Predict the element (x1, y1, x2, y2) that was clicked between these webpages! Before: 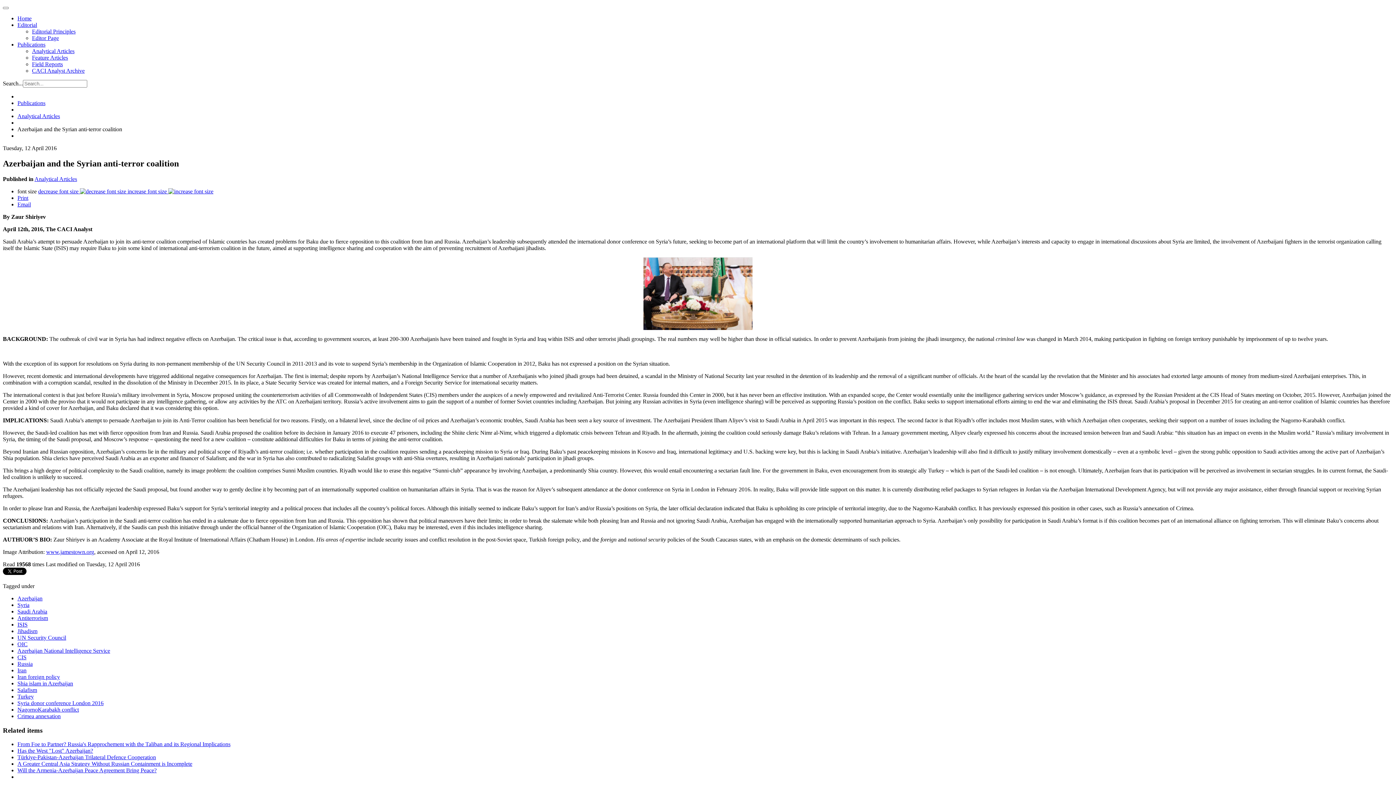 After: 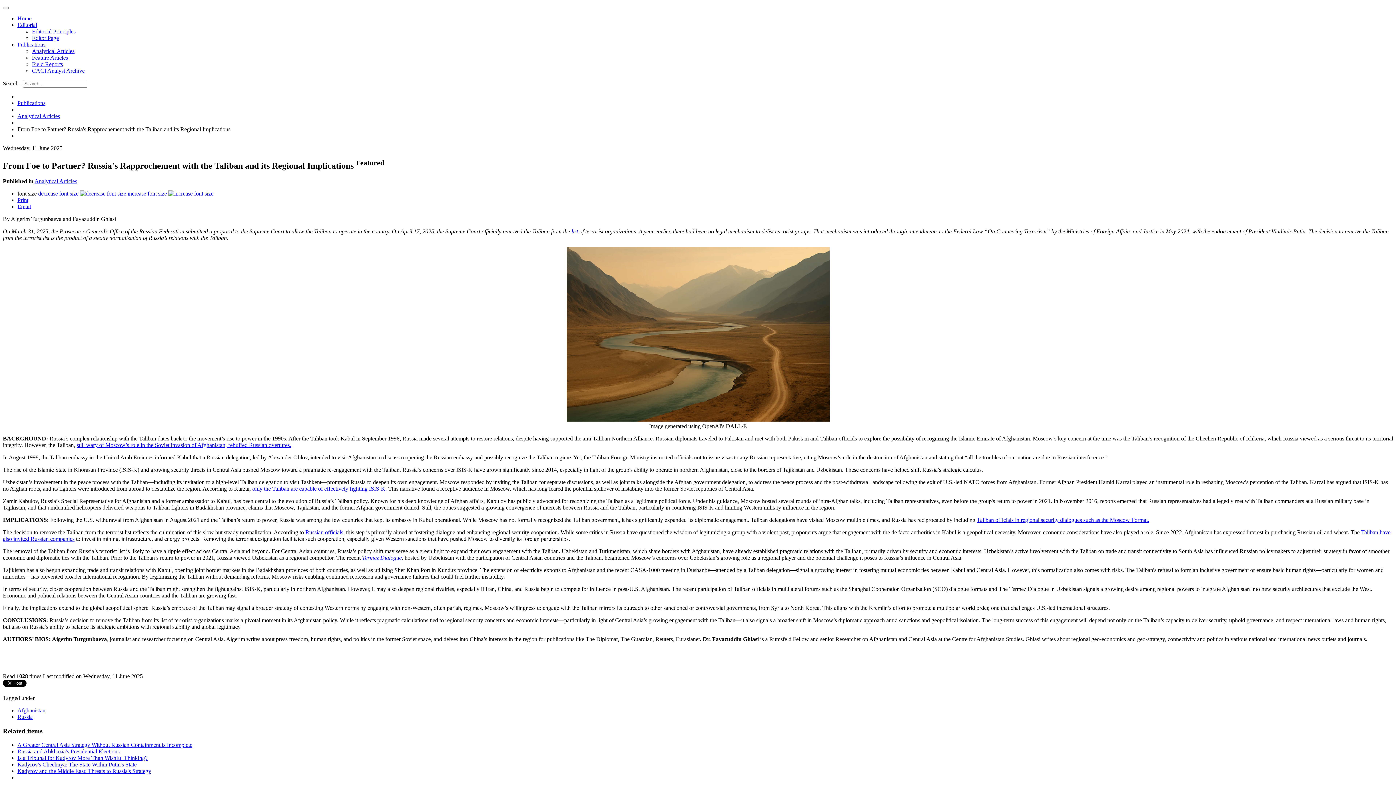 Action: label: From Foe to Partner? Russia's Rapprochement with the Taliban and its Regional Implications bbox: (17, 741, 230, 747)